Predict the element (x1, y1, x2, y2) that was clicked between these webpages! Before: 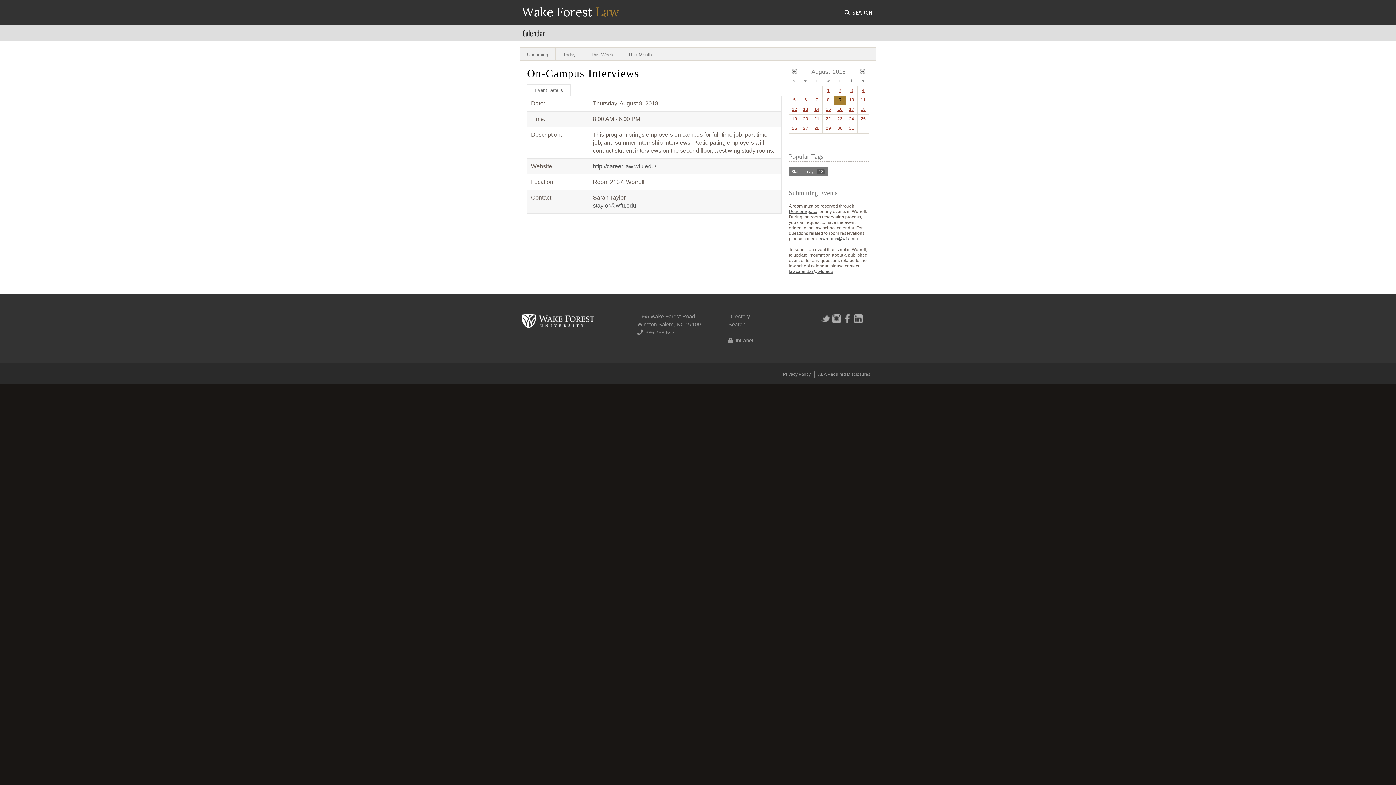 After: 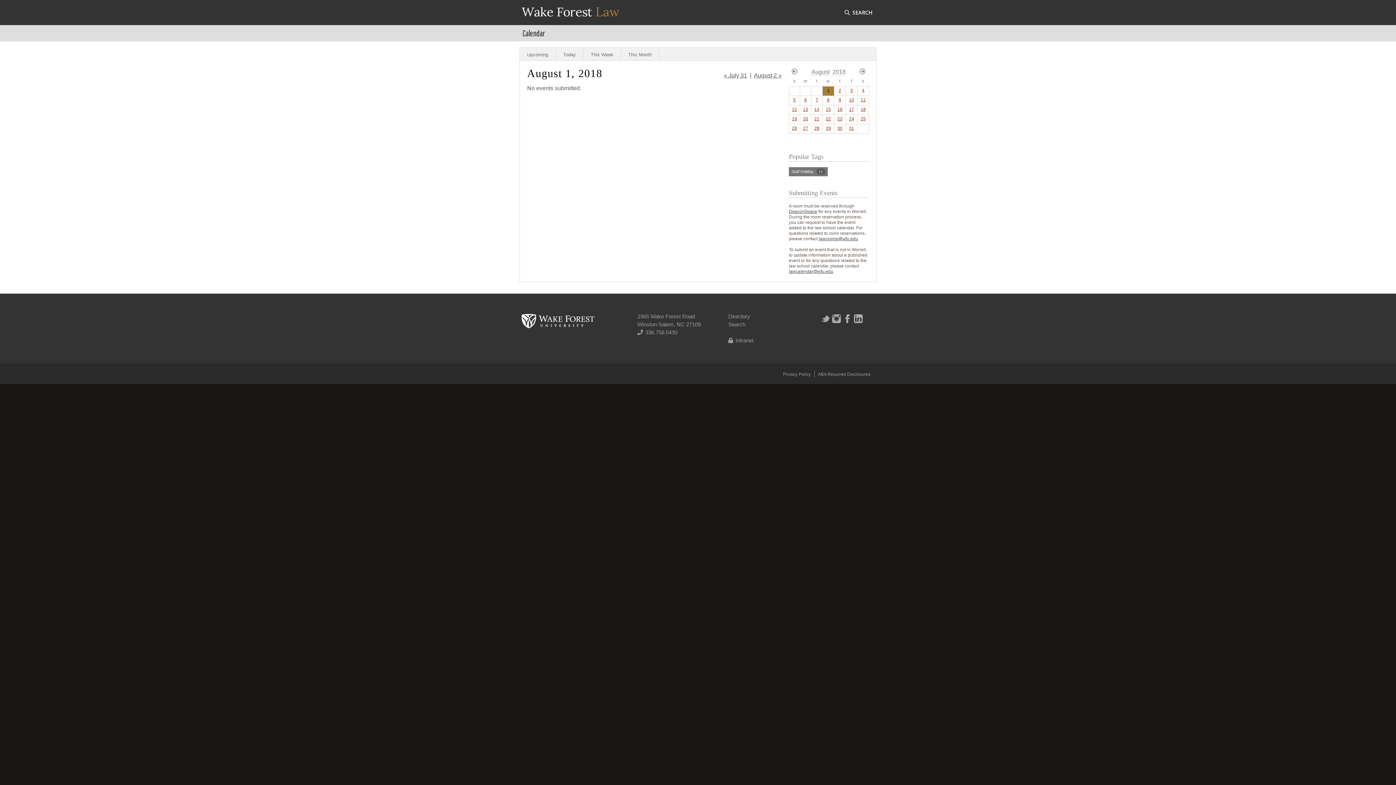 Action: bbox: (827, 88, 829, 93) label: 1